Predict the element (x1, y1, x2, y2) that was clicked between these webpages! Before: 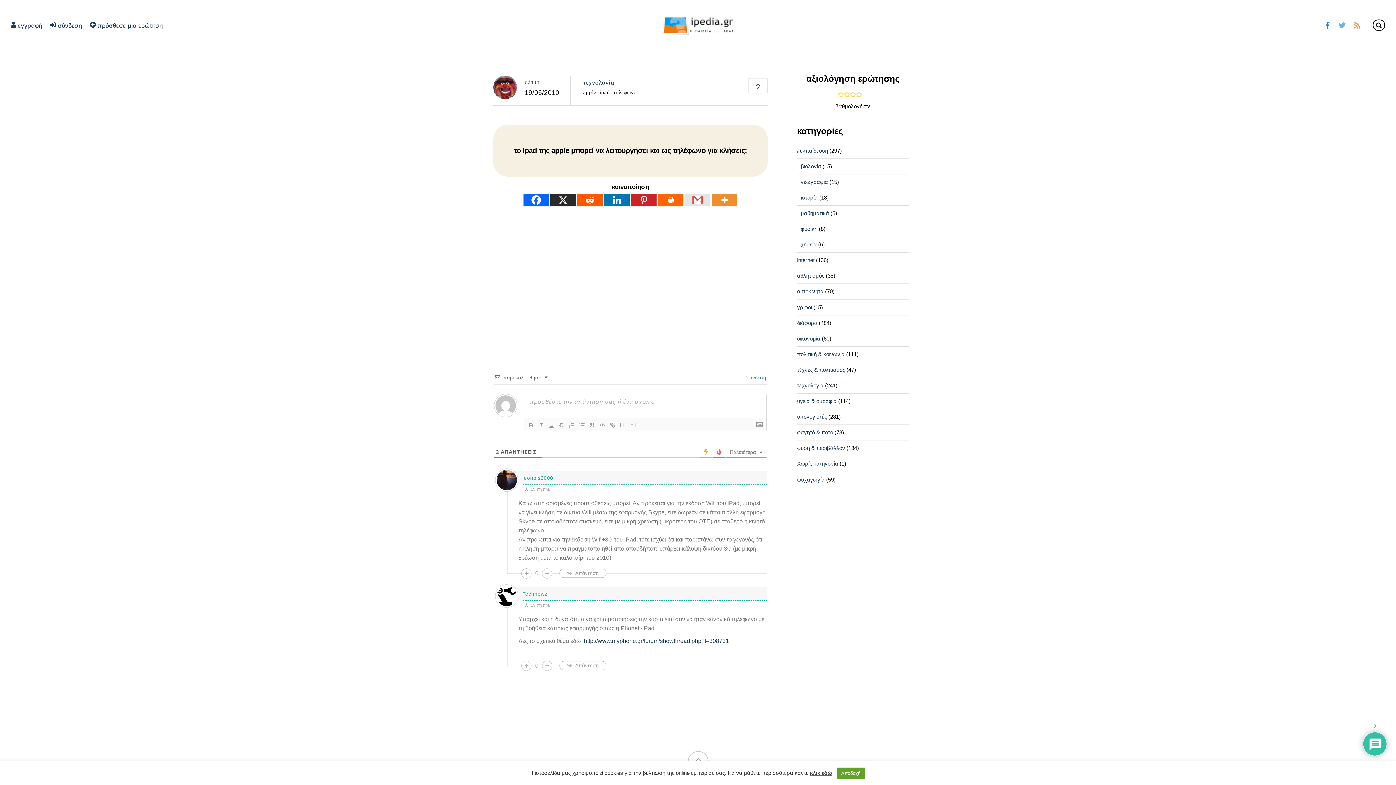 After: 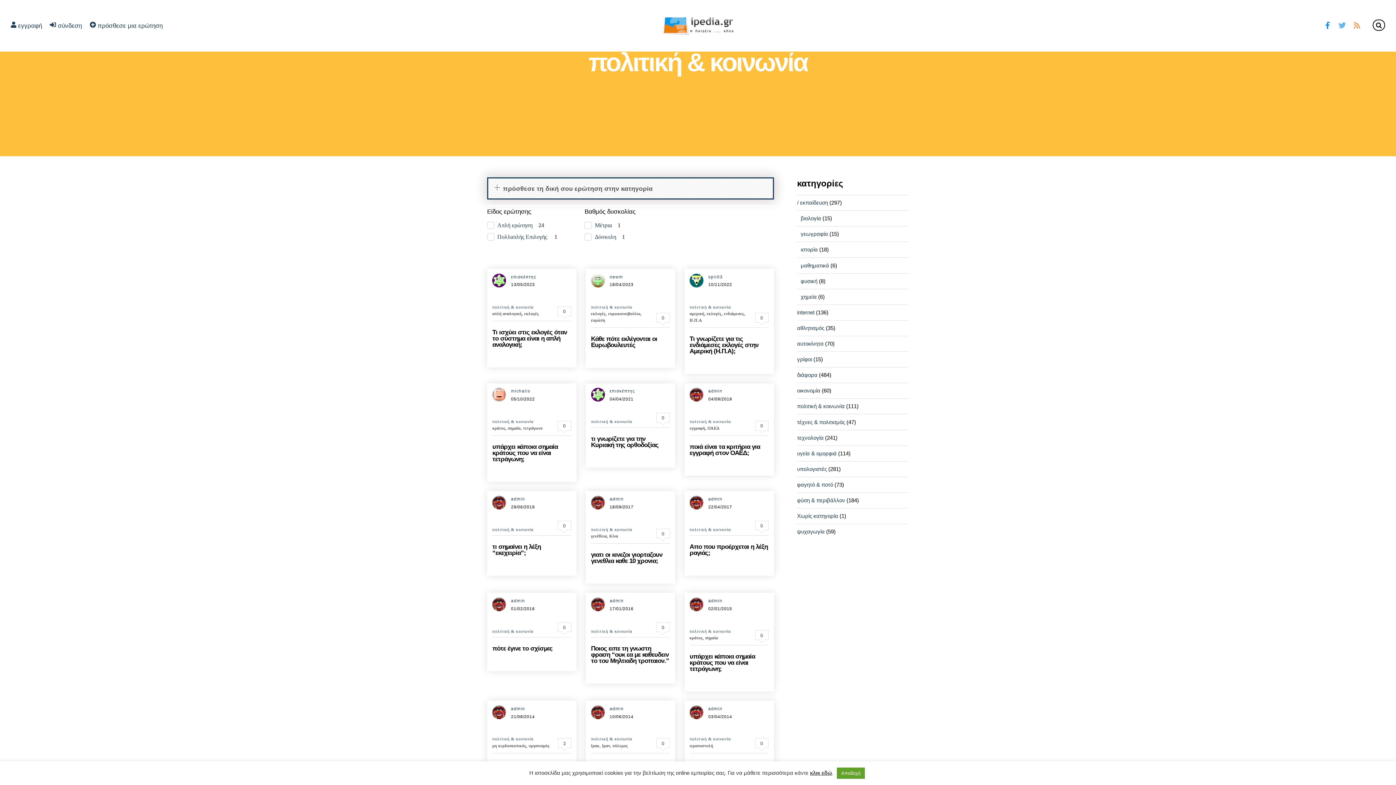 Action: bbox: (797, 351, 844, 357) label: πολιτική & κοινωνία